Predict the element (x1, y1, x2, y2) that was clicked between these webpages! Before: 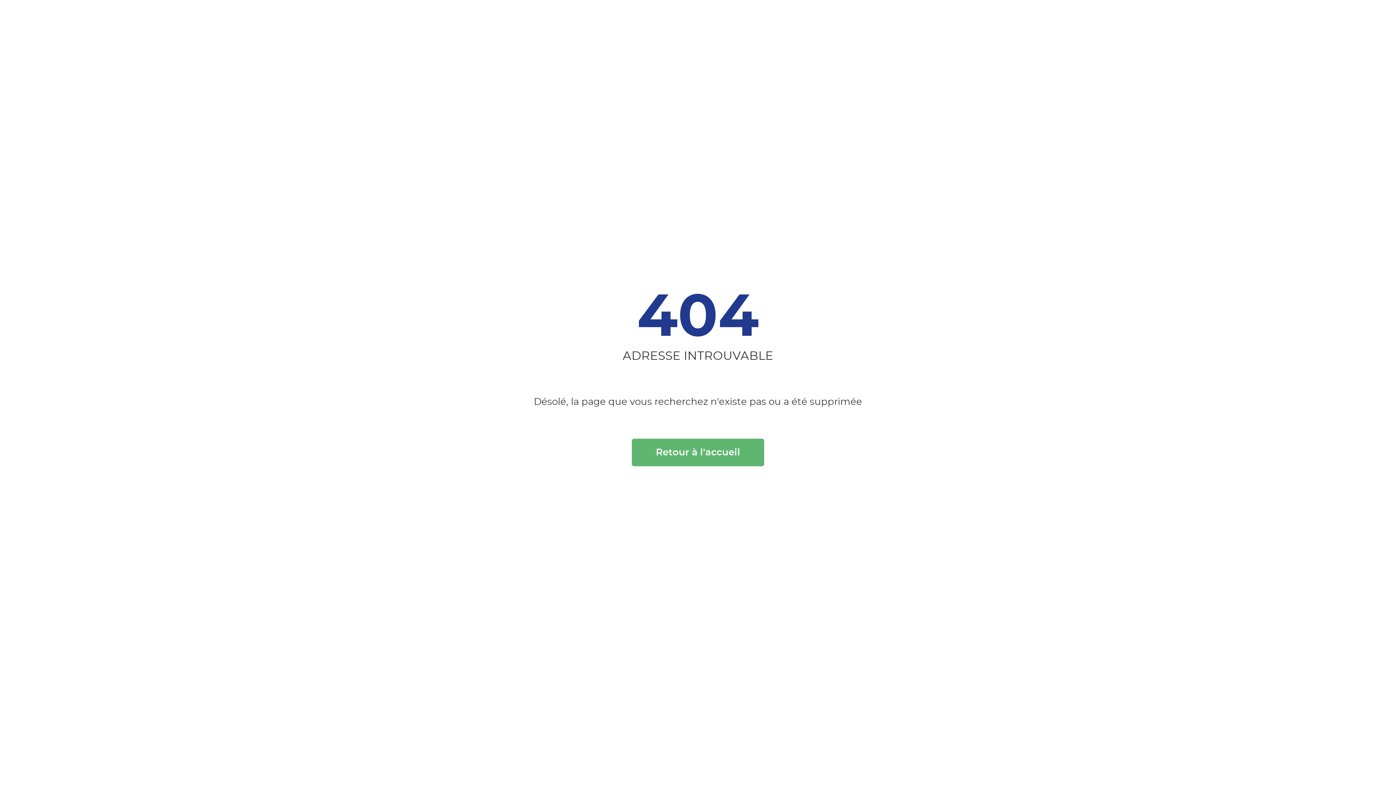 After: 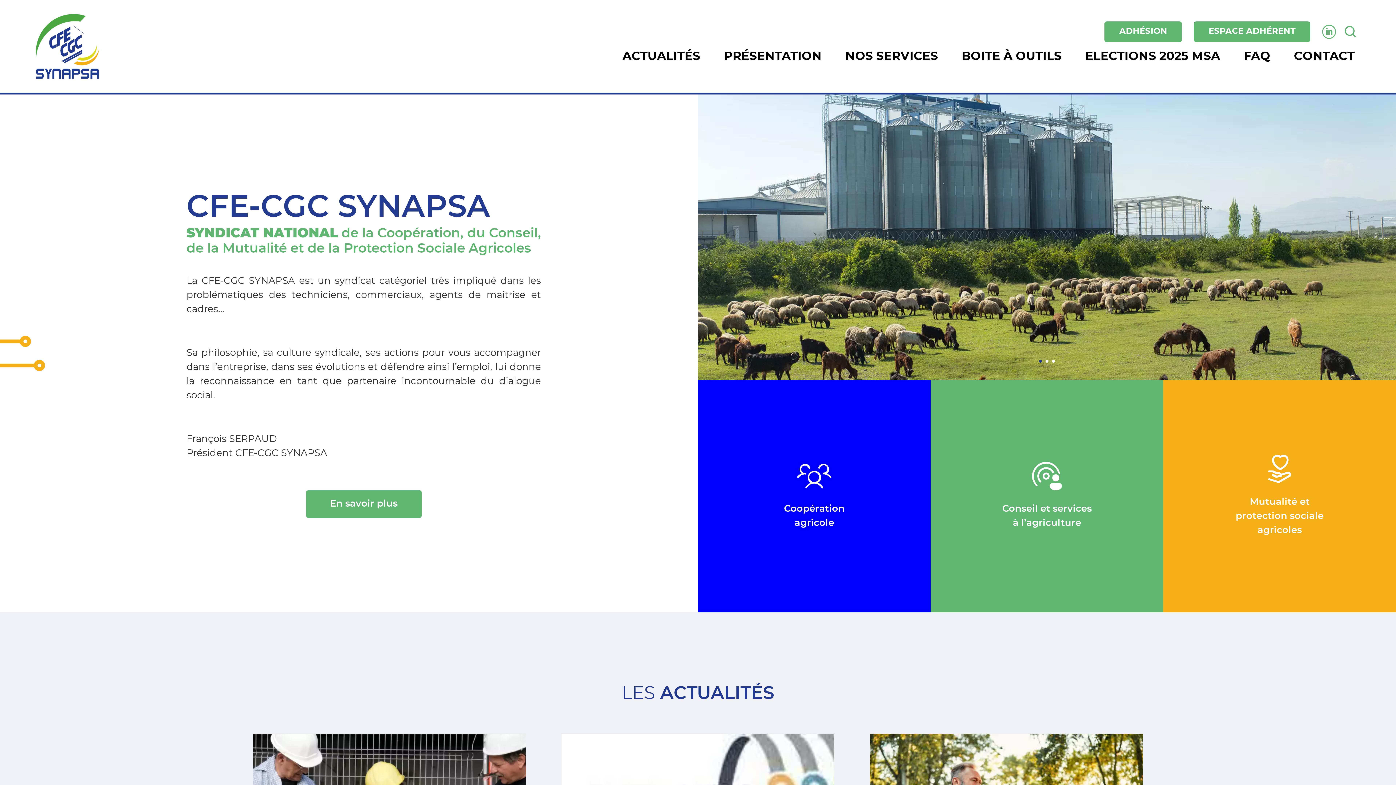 Action: label: Retour à l'accueil bbox: (632, 438, 764, 466)